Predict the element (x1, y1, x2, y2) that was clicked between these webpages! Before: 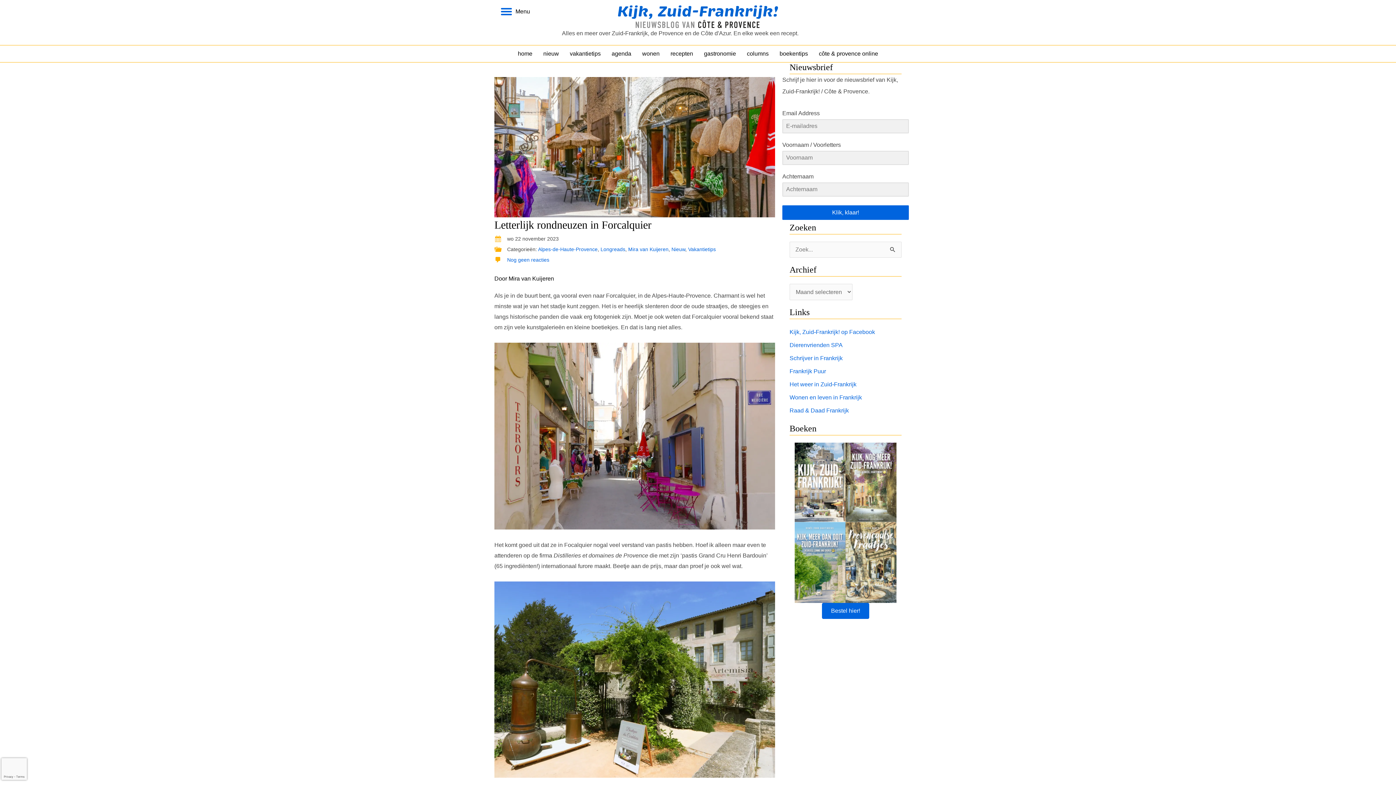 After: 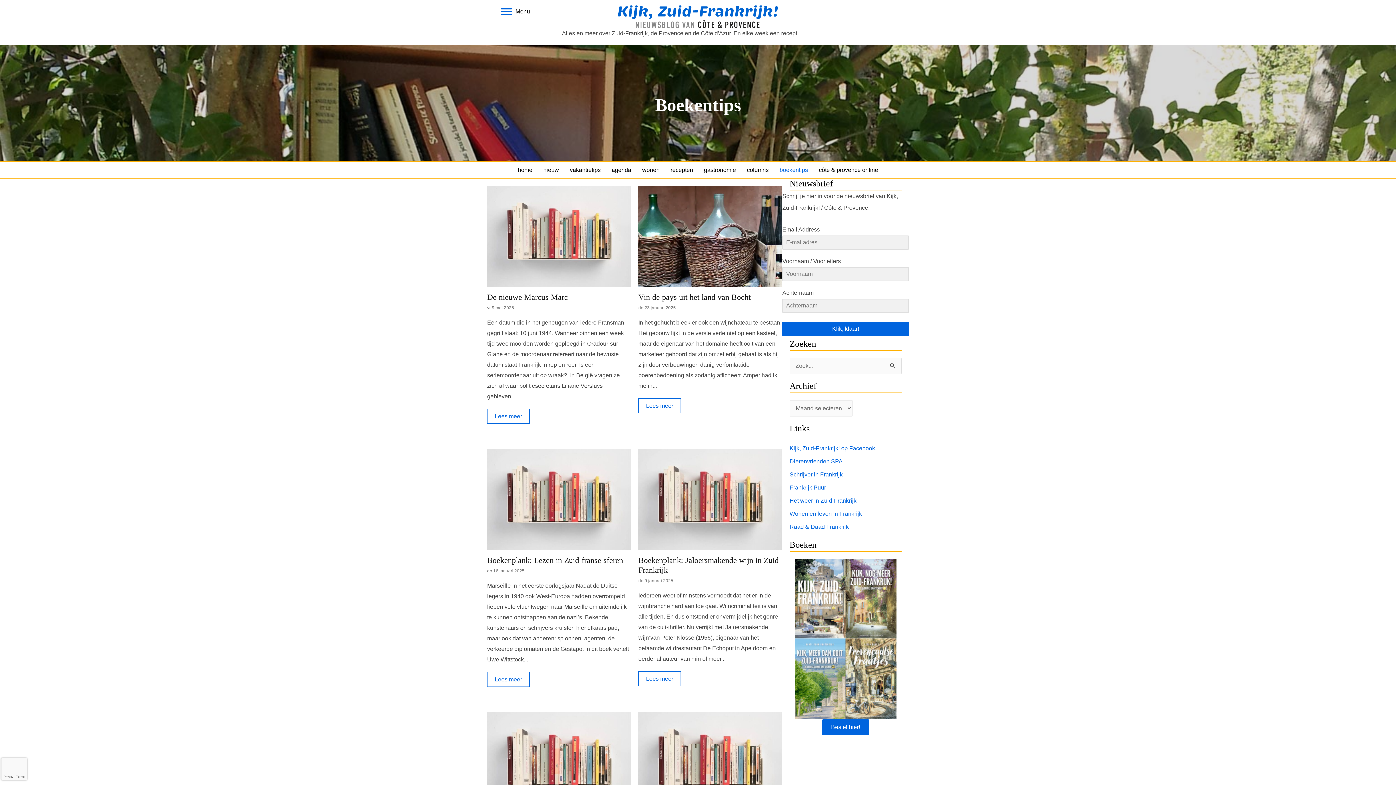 Action: bbox: (776, 47, 811, 60) label: boekentips